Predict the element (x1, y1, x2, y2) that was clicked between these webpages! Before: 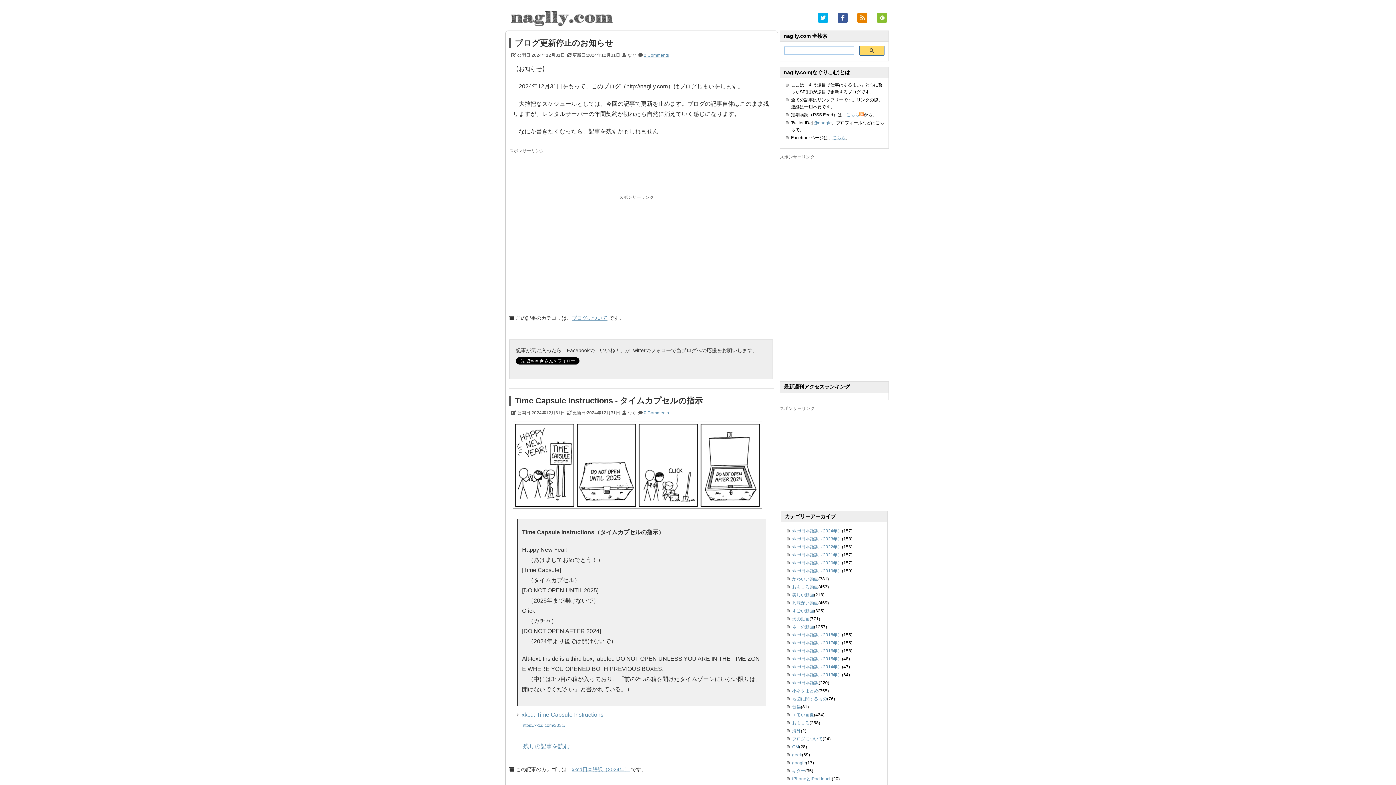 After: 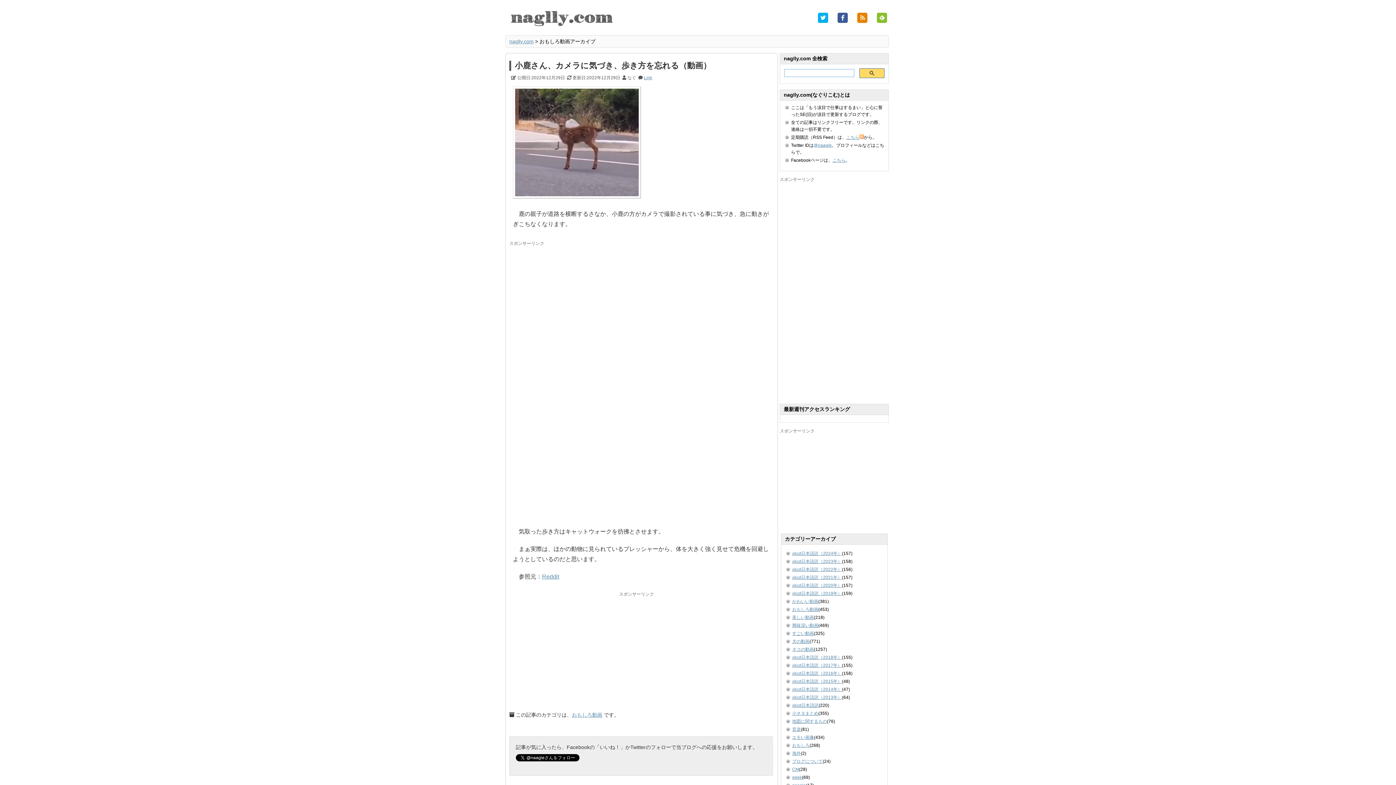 Action: label: おもしろ動画 bbox: (792, 584, 818, 589)